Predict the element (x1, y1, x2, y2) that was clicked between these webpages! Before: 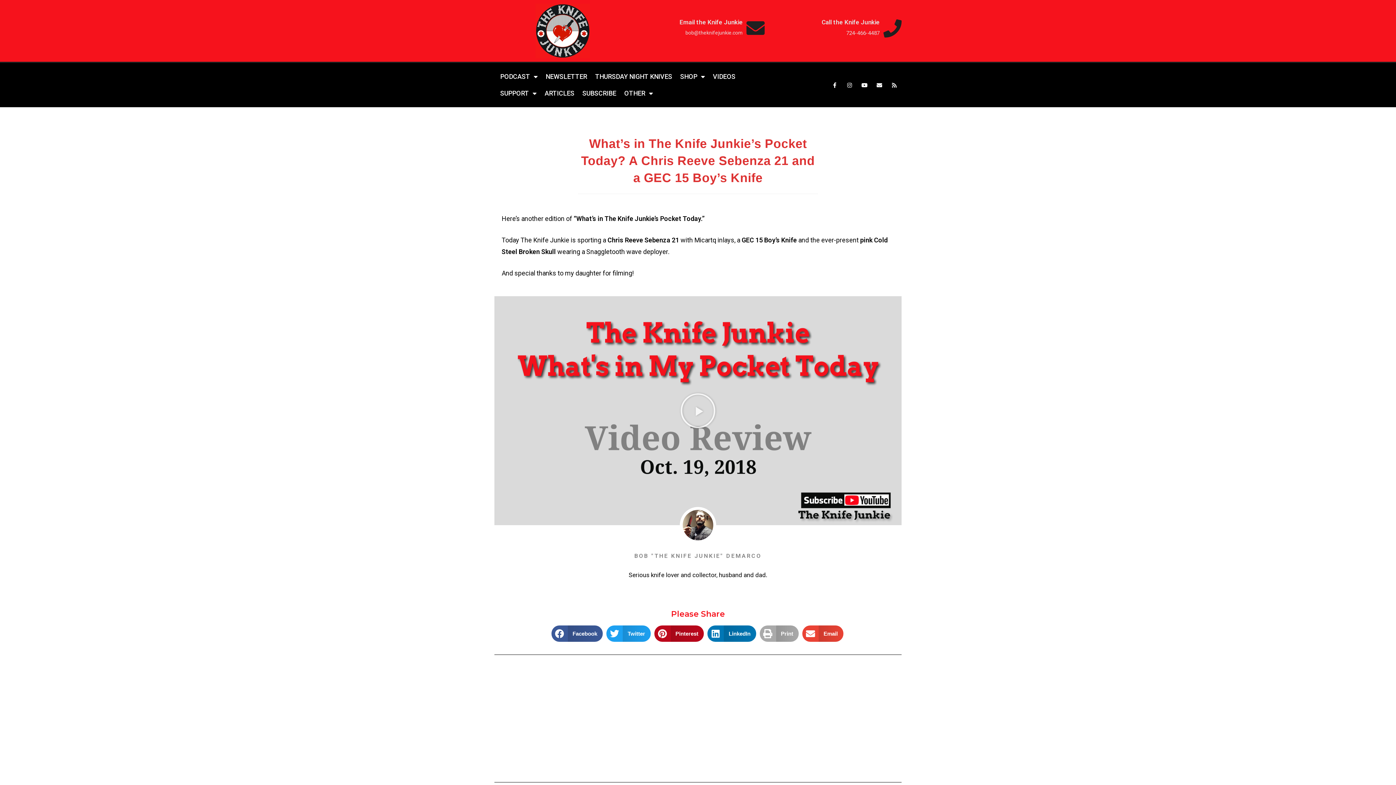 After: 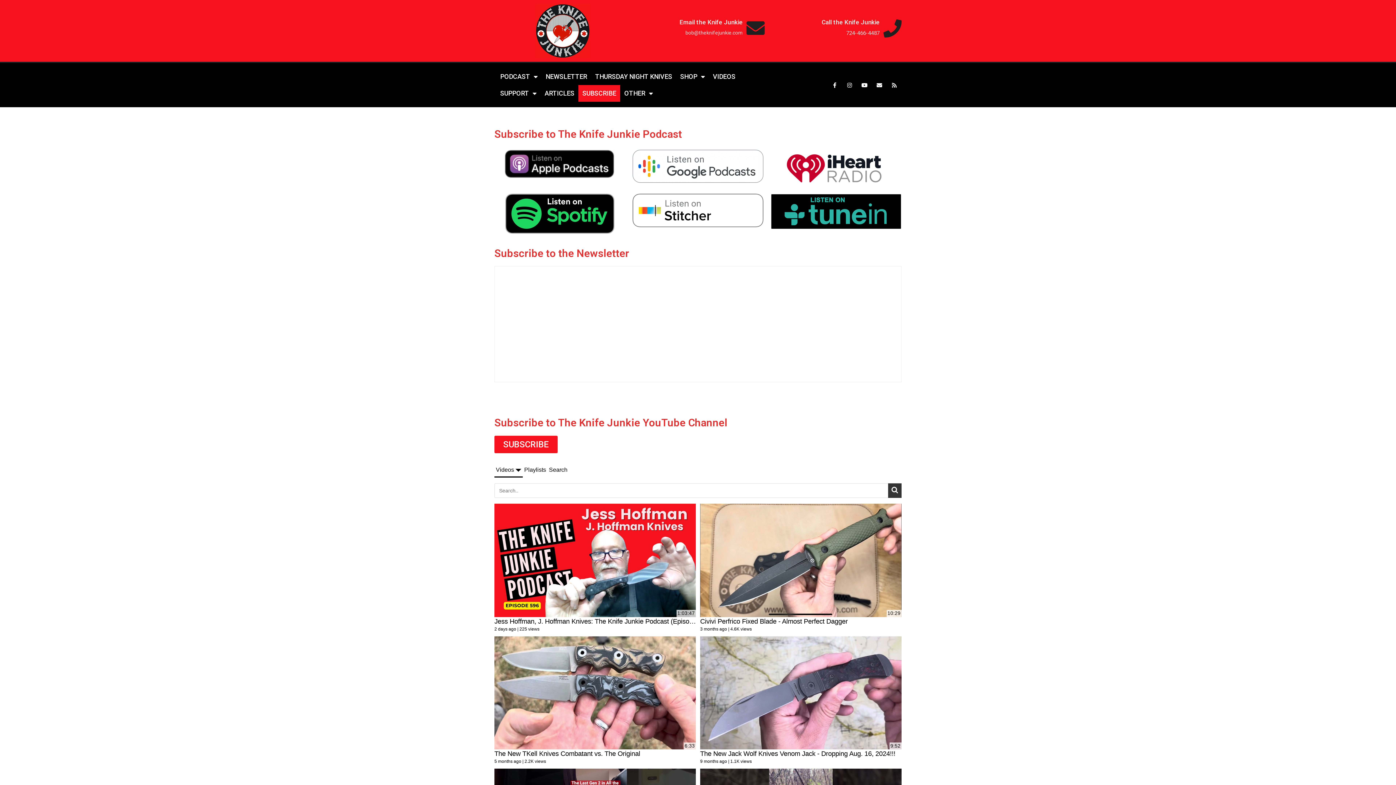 Action: label: SUBSCRIBE bbox: (578, 85, 620, 101)